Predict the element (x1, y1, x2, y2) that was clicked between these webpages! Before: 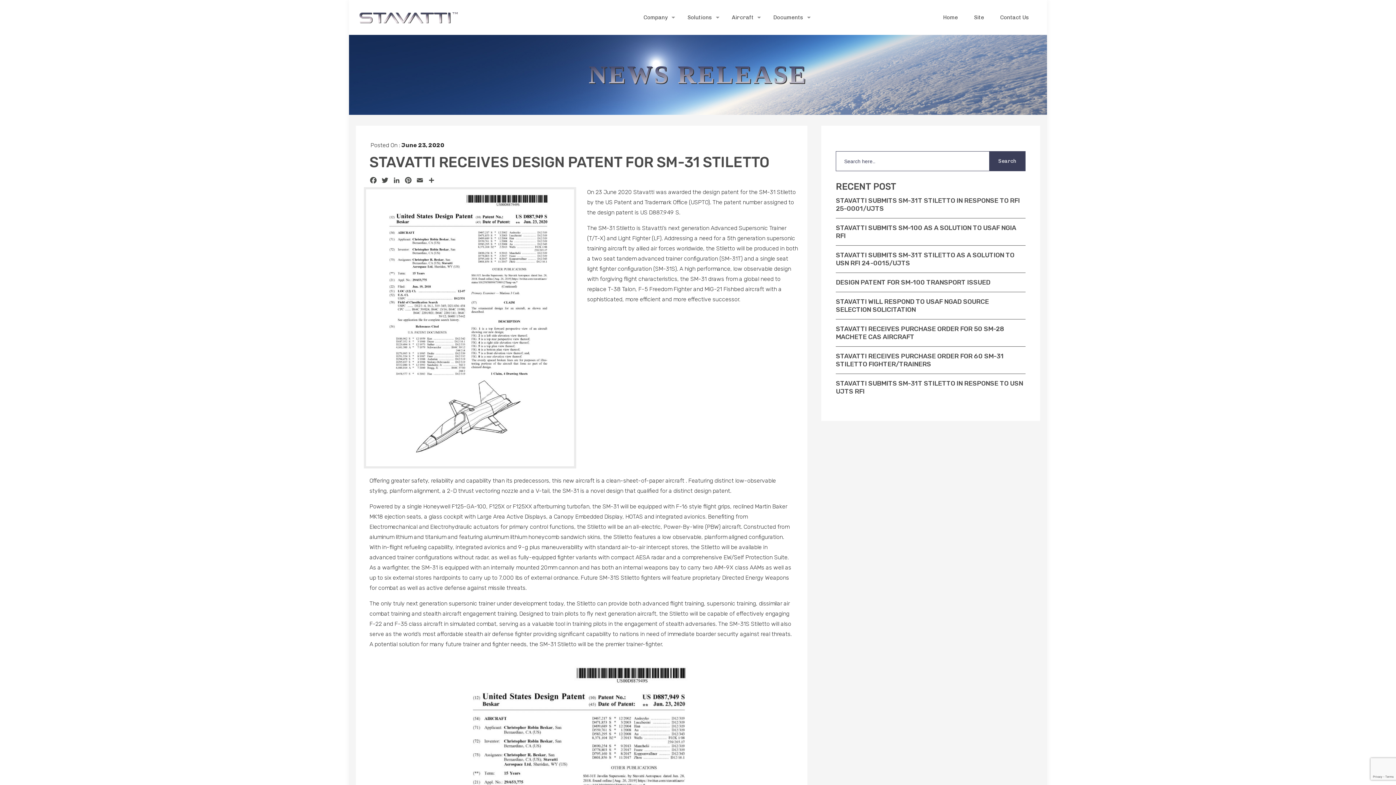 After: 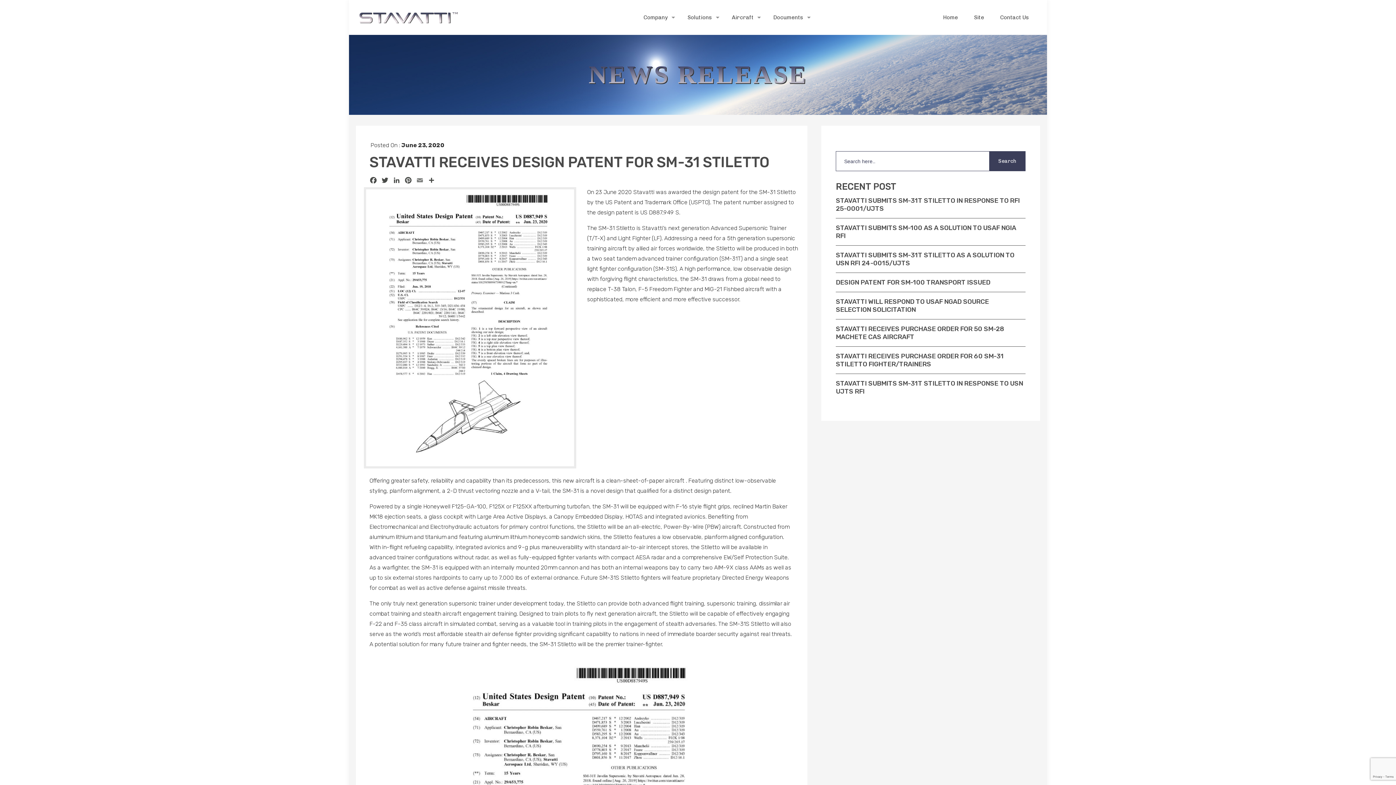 Action: bbox: (414, 176, 425, 187) label: Email